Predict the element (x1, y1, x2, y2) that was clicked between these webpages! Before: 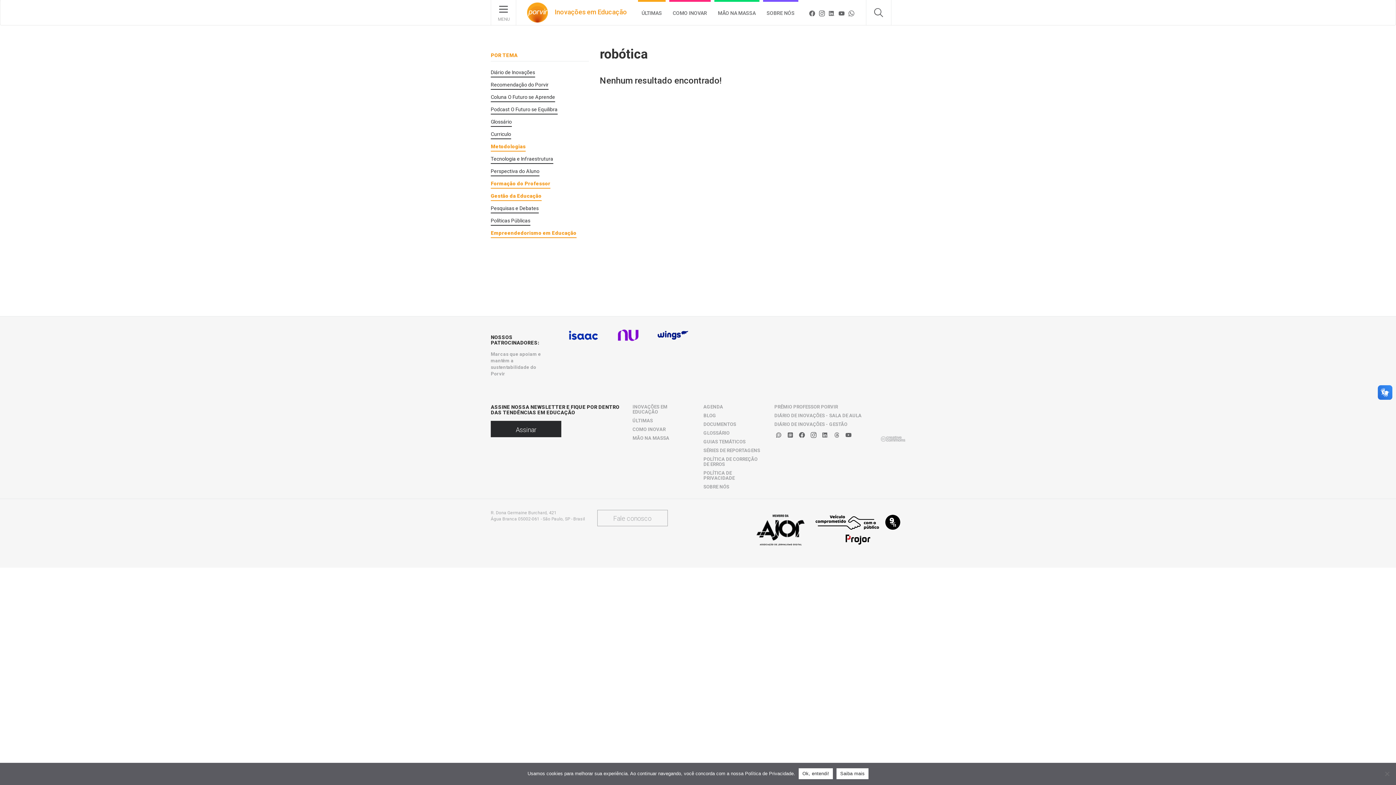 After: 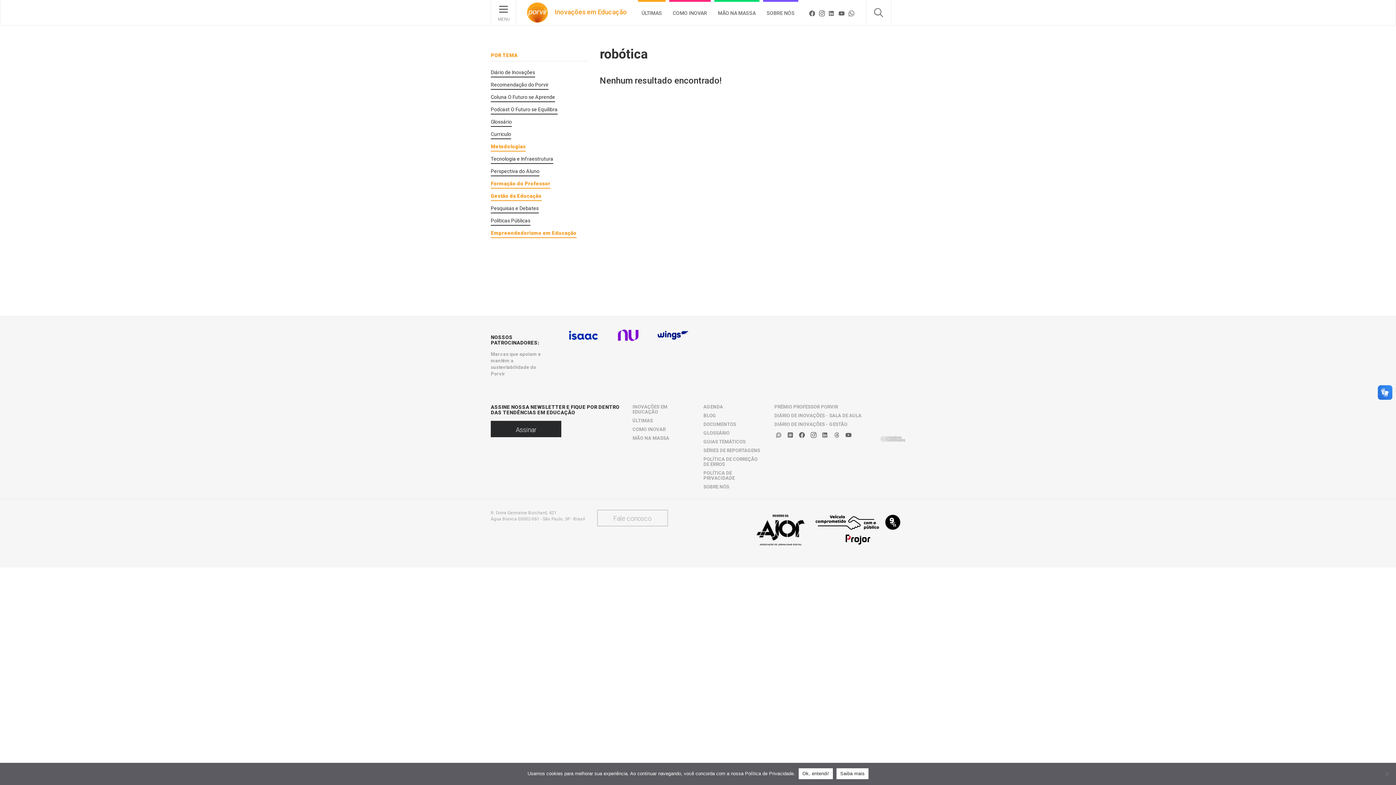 Action: bbox: (565, 331, 601, 337)